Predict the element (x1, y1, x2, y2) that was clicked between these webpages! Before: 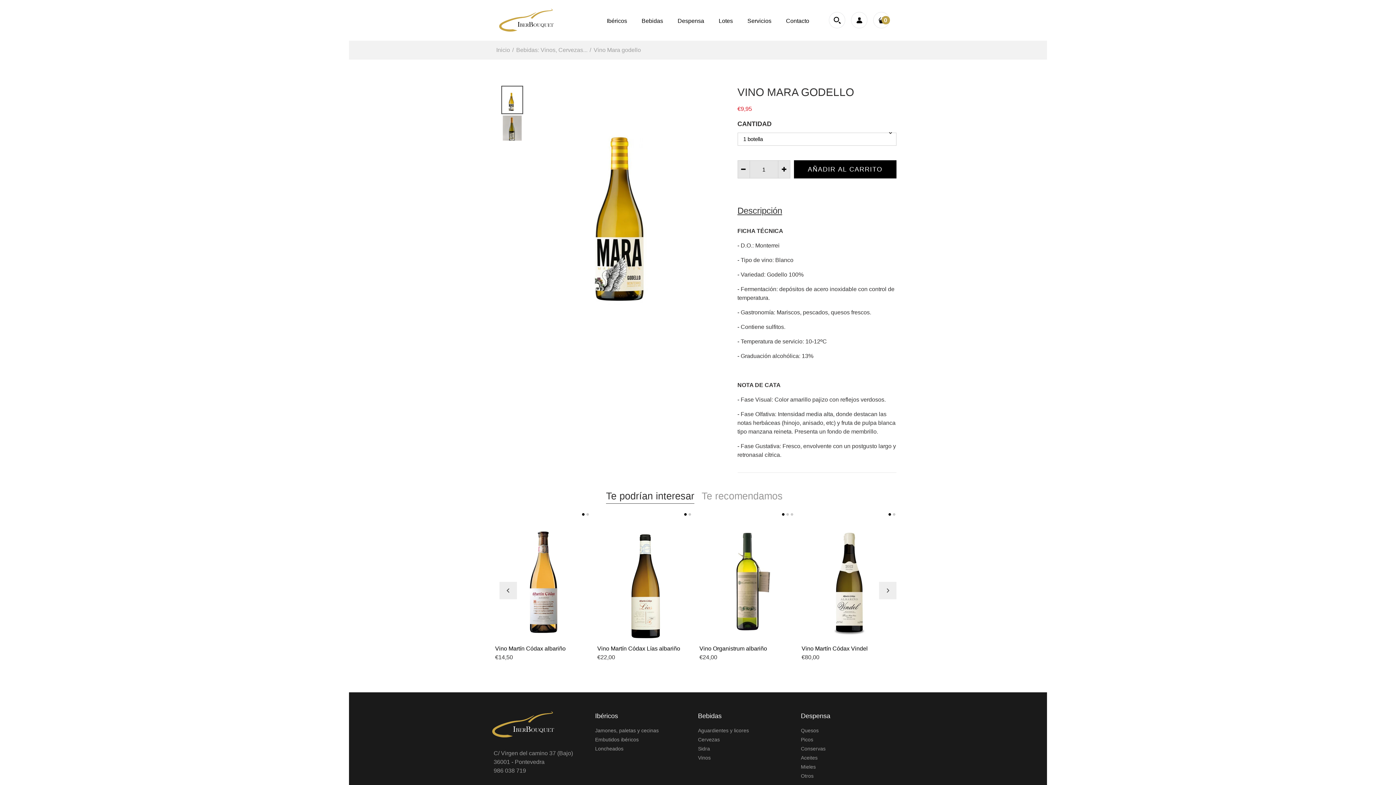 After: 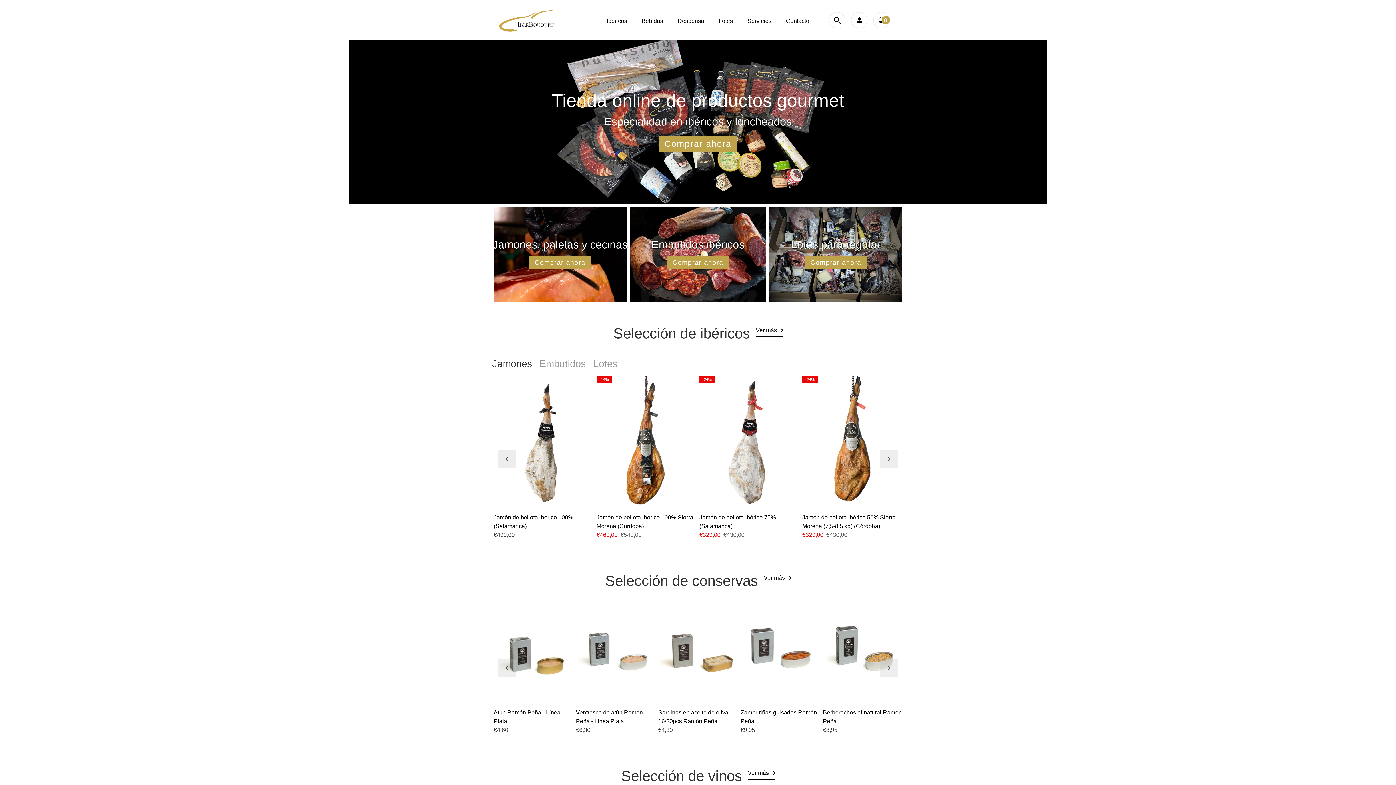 Action: label: Quesos bbox: (801, 728, 818, 733)